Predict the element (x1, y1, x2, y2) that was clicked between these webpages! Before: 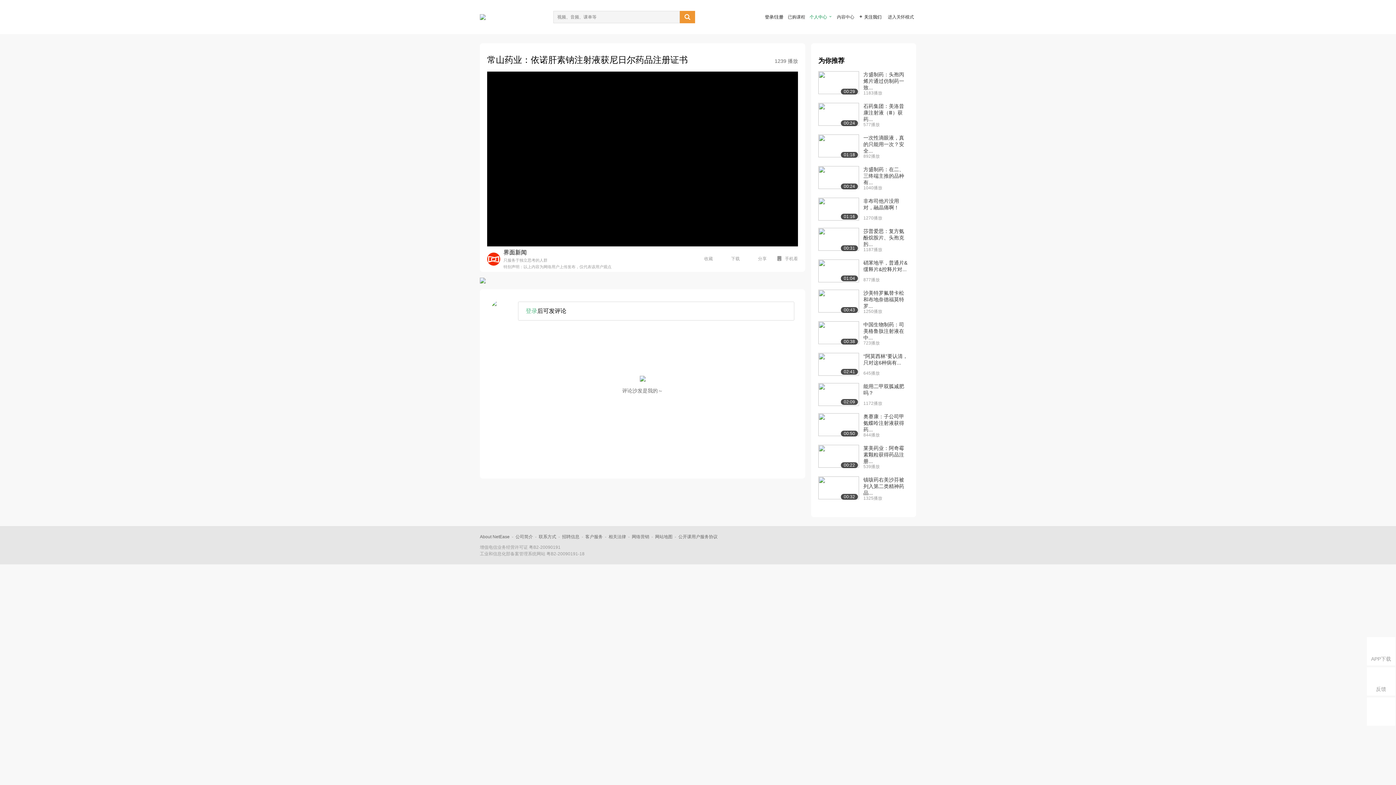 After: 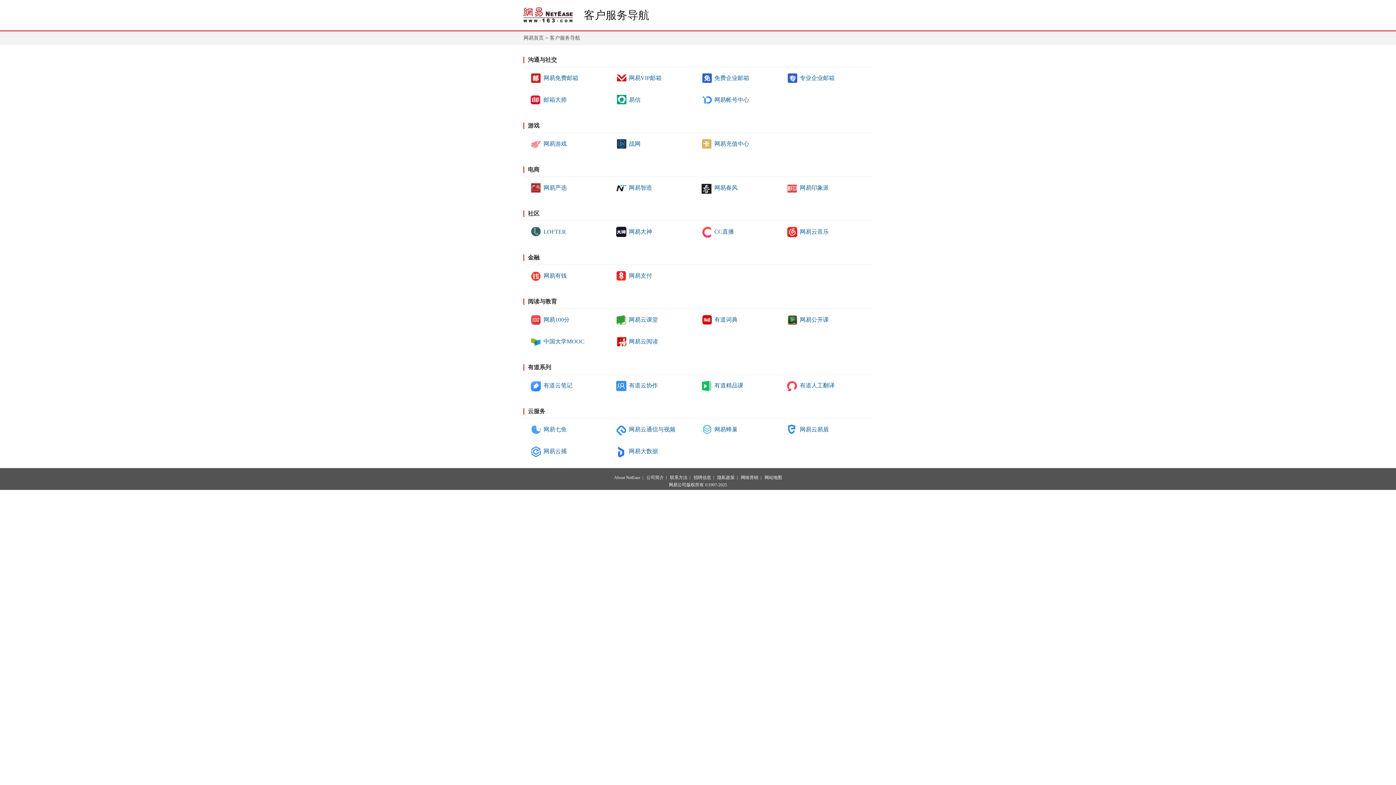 Action: bbox: (585, 534, 602, 539) label: 客户服务